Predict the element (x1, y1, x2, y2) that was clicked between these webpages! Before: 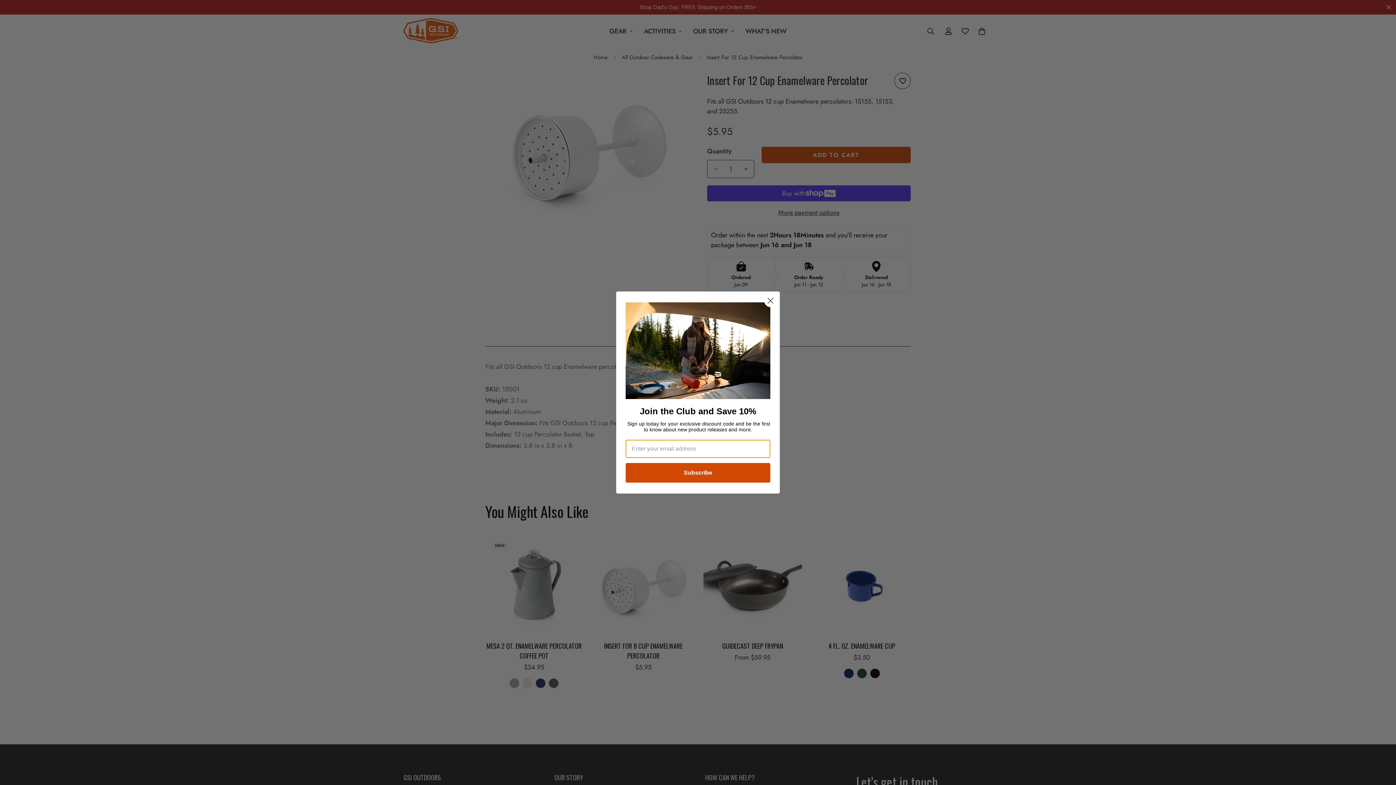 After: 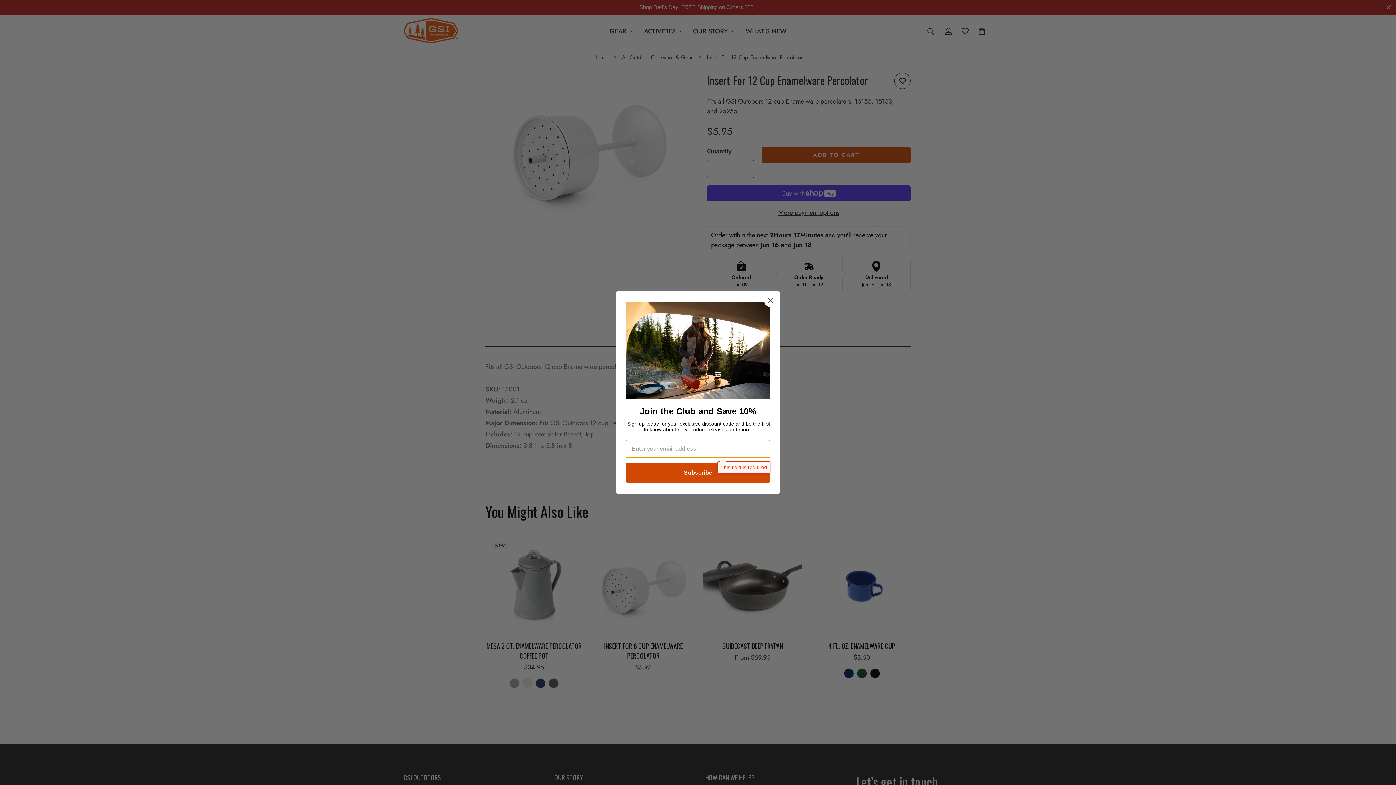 Action: label: Subscribe bbox: (625, 463, 770, 482)